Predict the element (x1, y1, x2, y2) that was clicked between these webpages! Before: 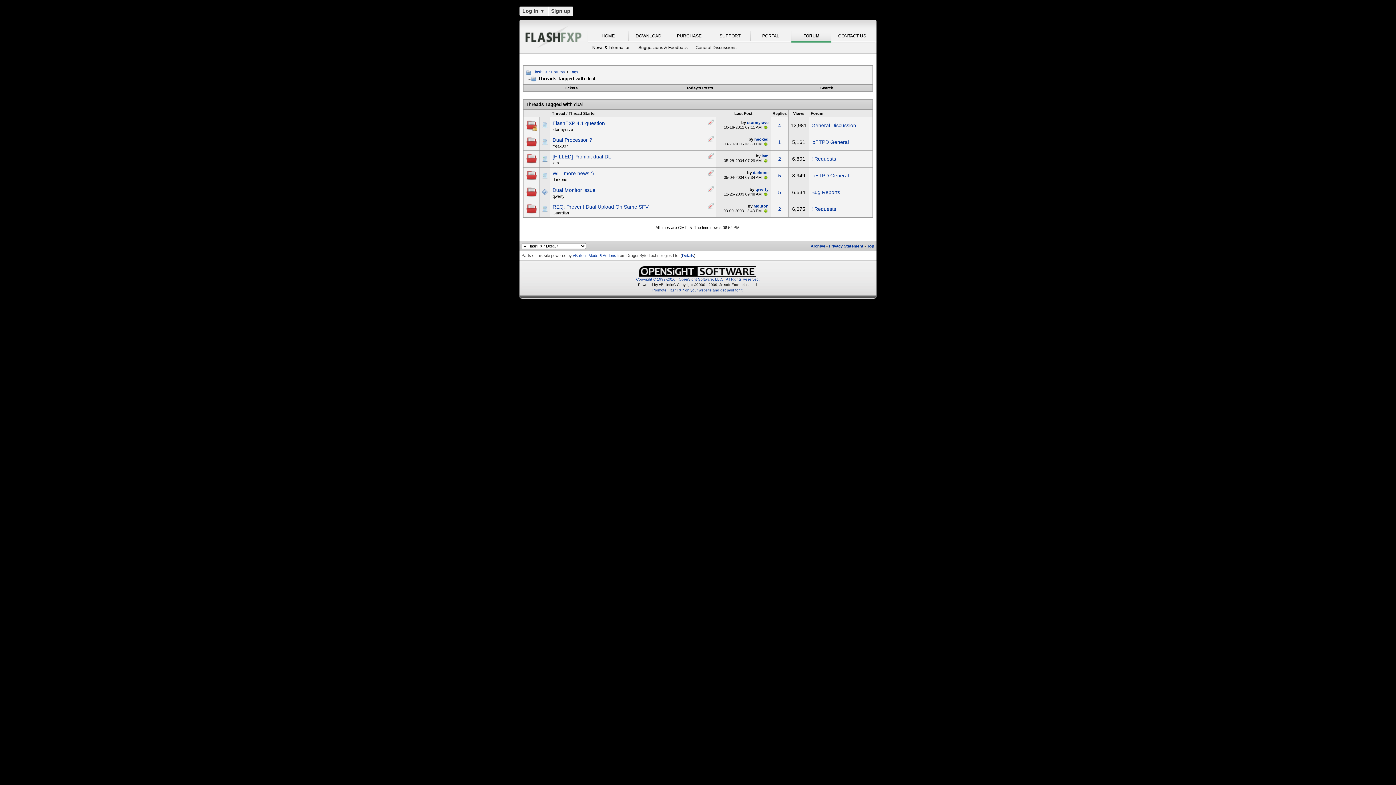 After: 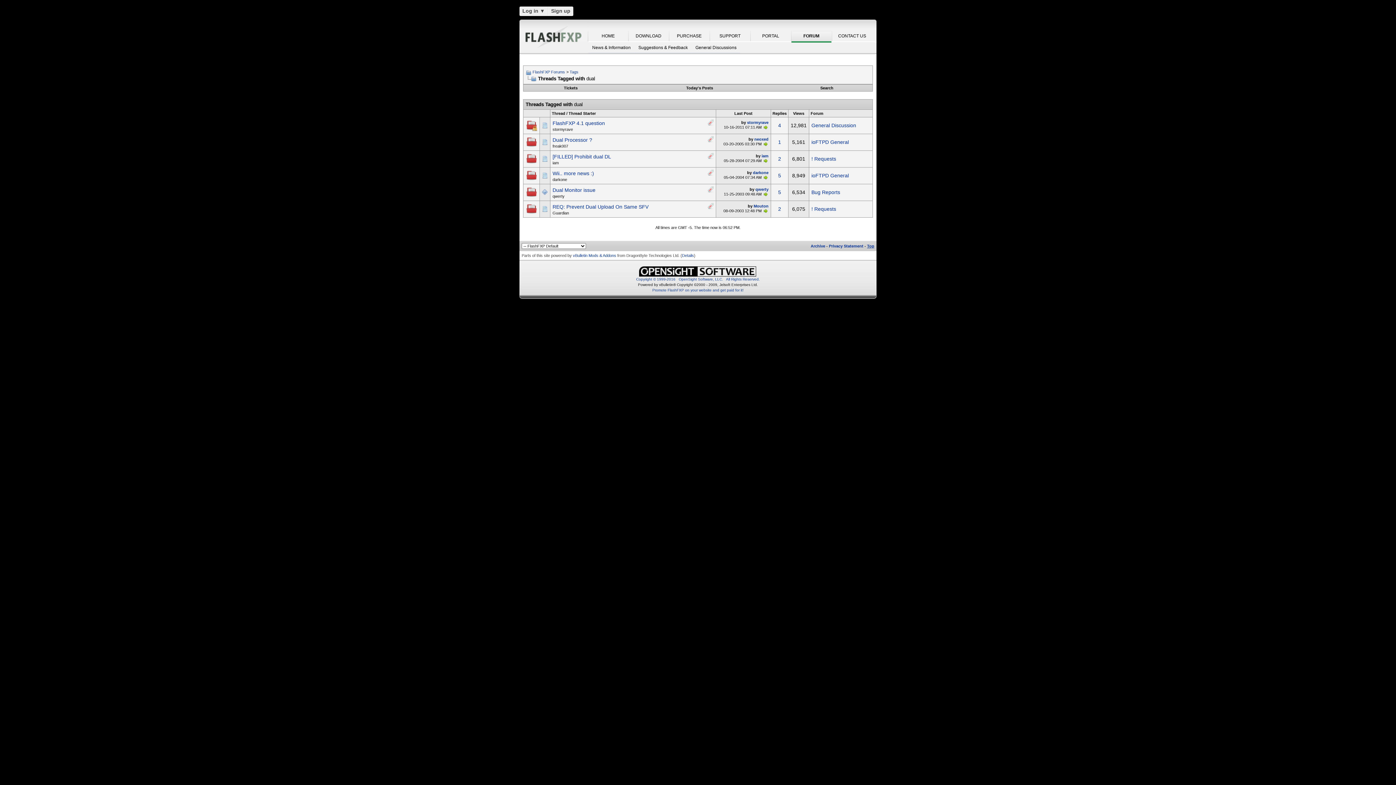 Action: label: Top bbox: (867, 243, 874, 248)